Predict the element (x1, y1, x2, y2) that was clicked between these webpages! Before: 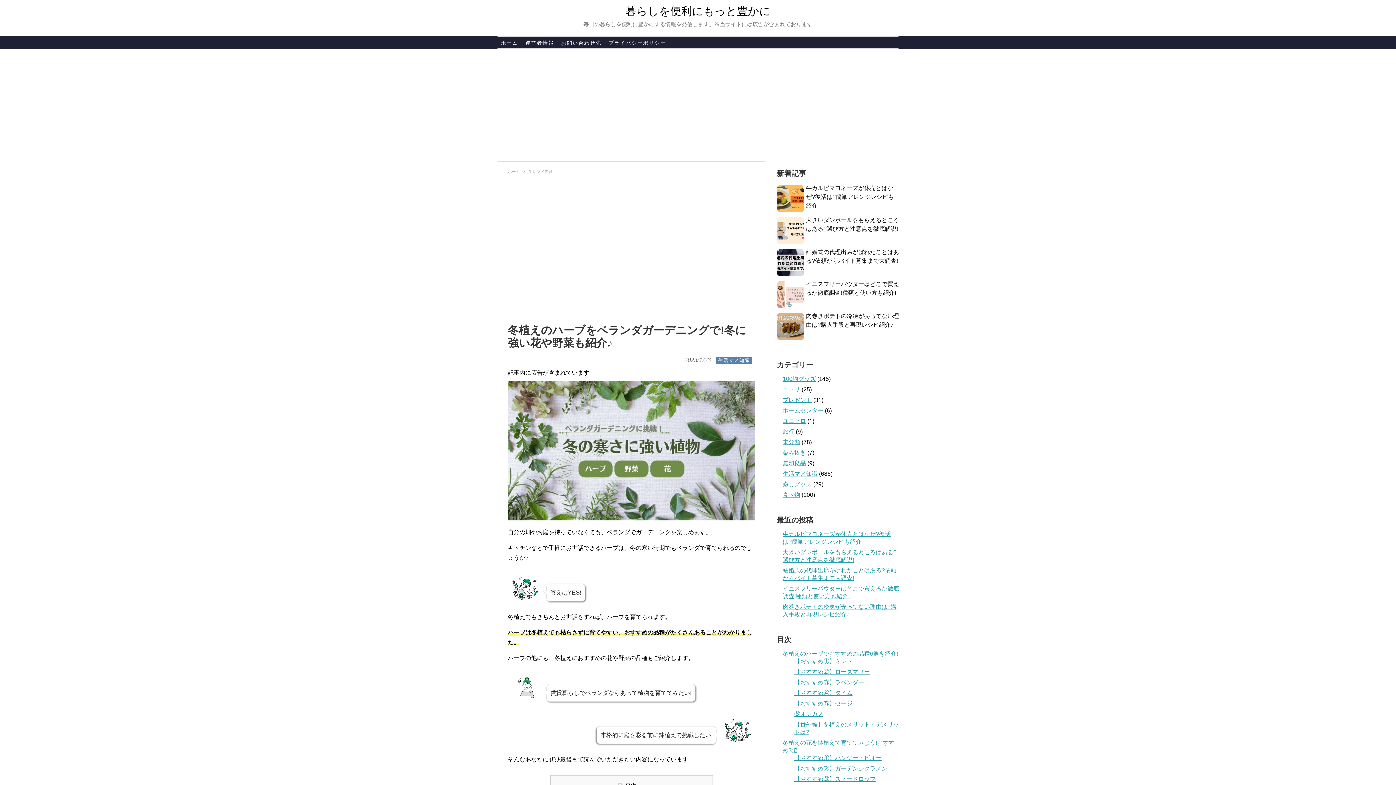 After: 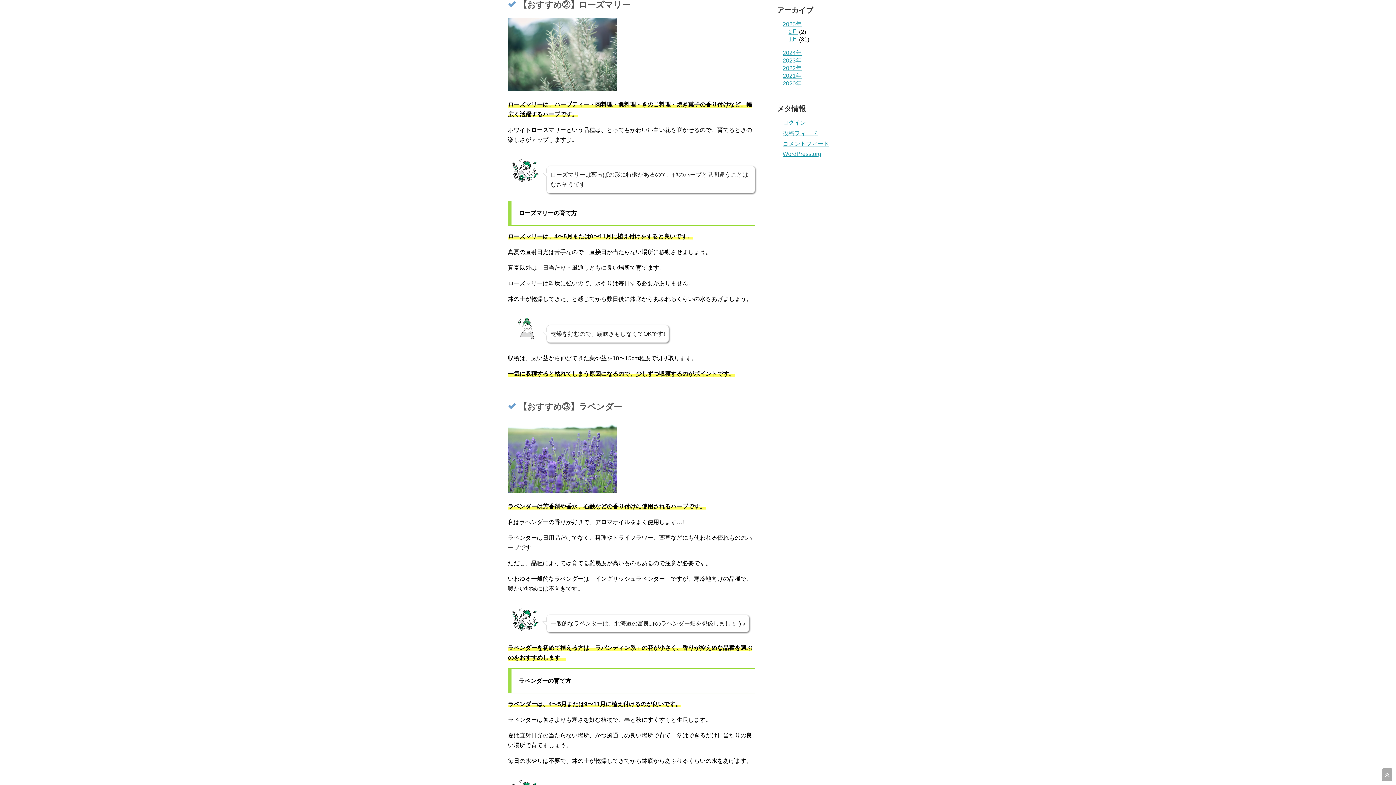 Action: label: 【おすすめ②】ローズマリー bbox: (794, 669, 870, 675)